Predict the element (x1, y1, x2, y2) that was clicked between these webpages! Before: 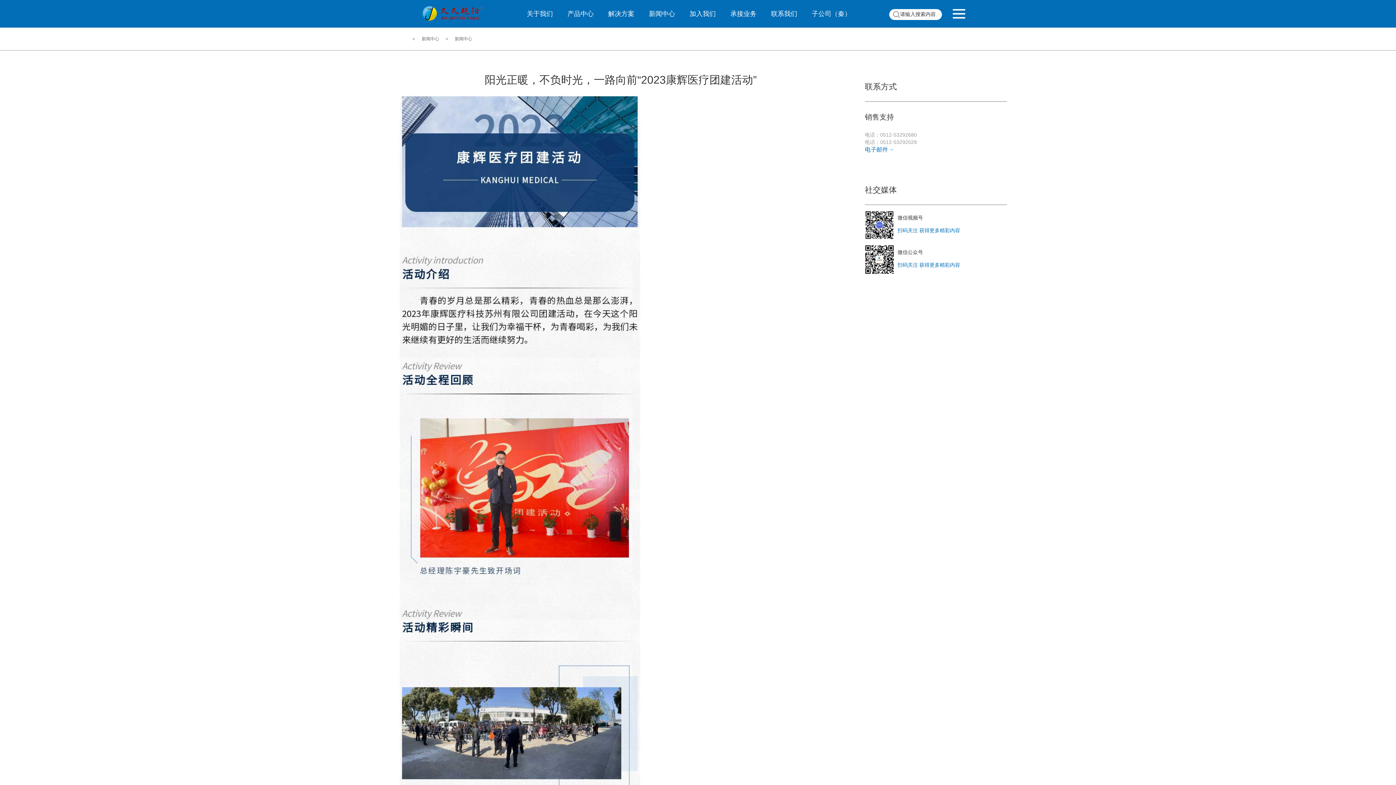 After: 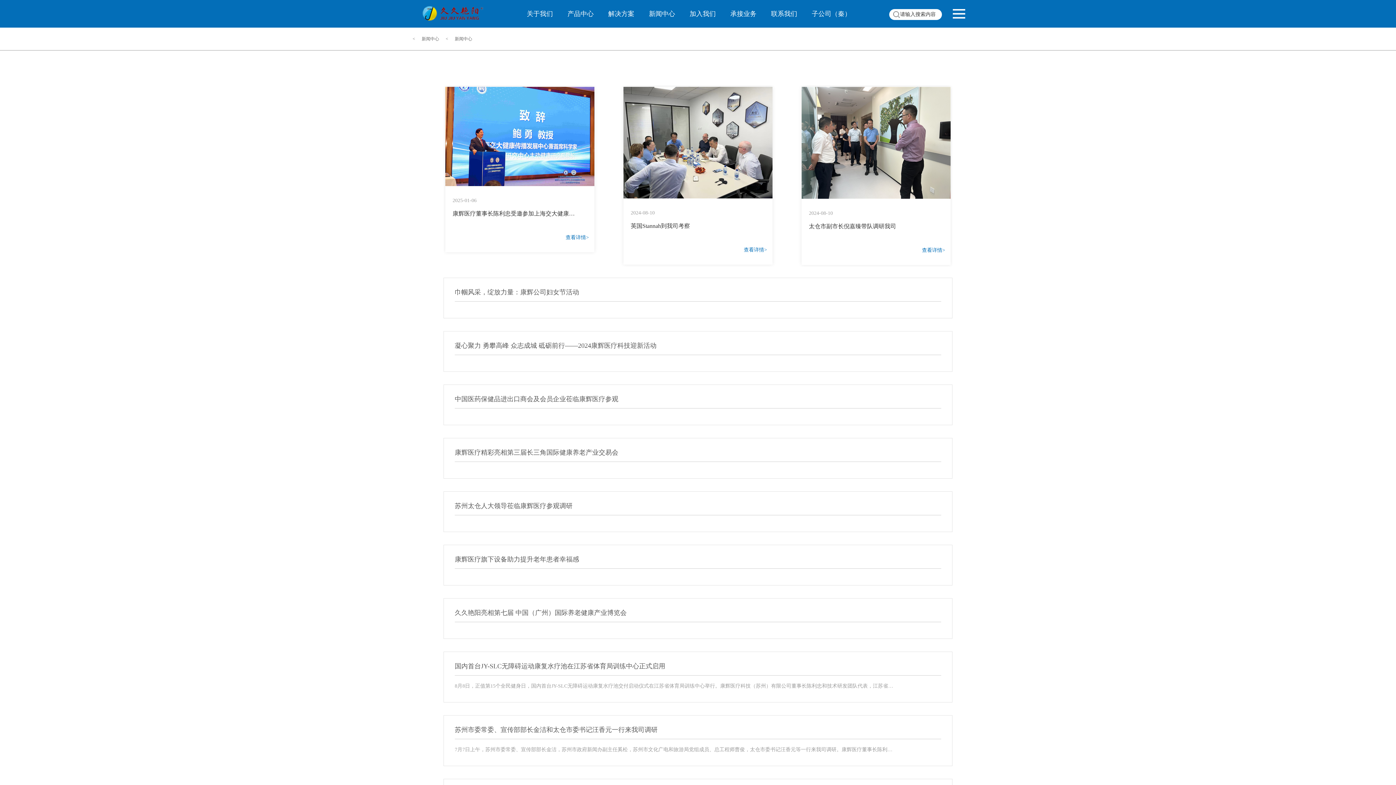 Action: label: 新闻中心 bbox: (454, 36, 472, 41)